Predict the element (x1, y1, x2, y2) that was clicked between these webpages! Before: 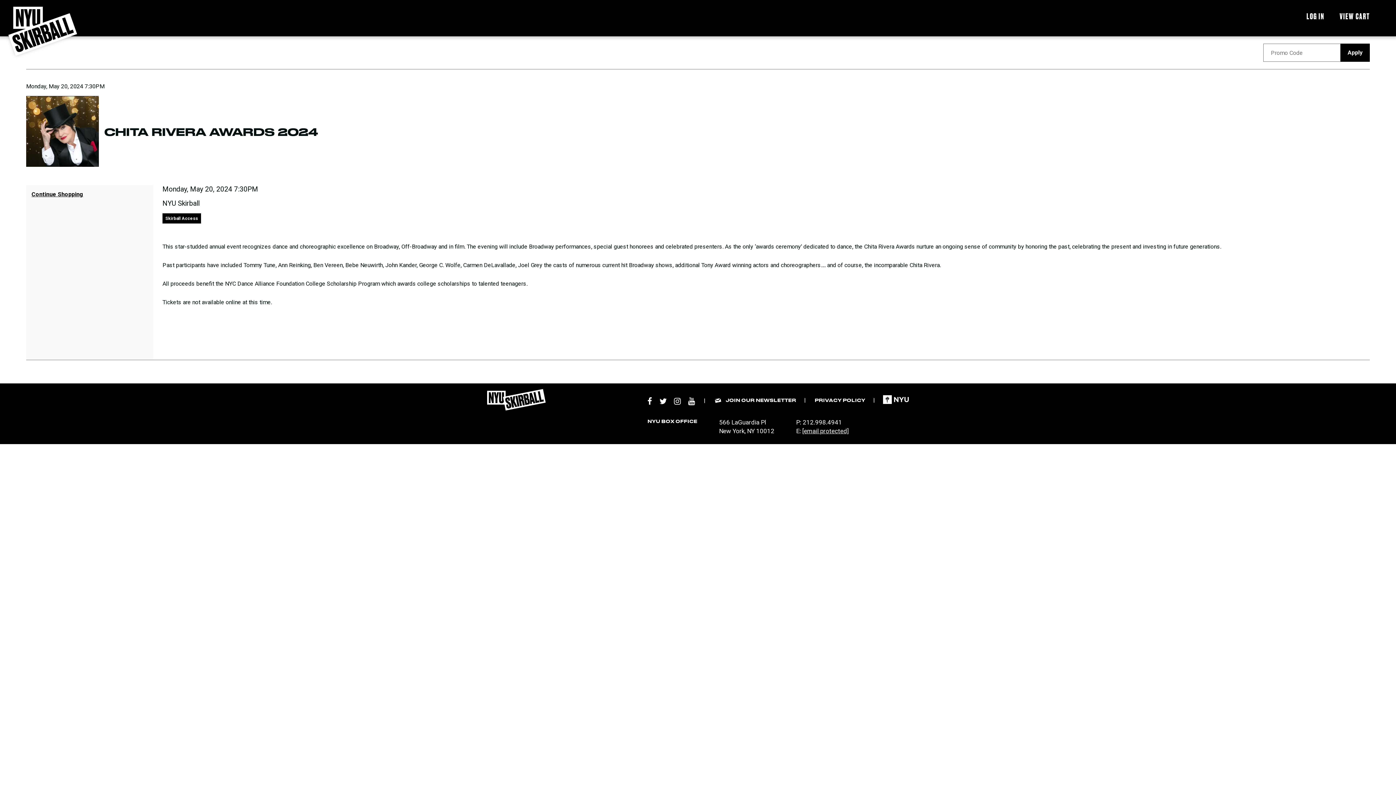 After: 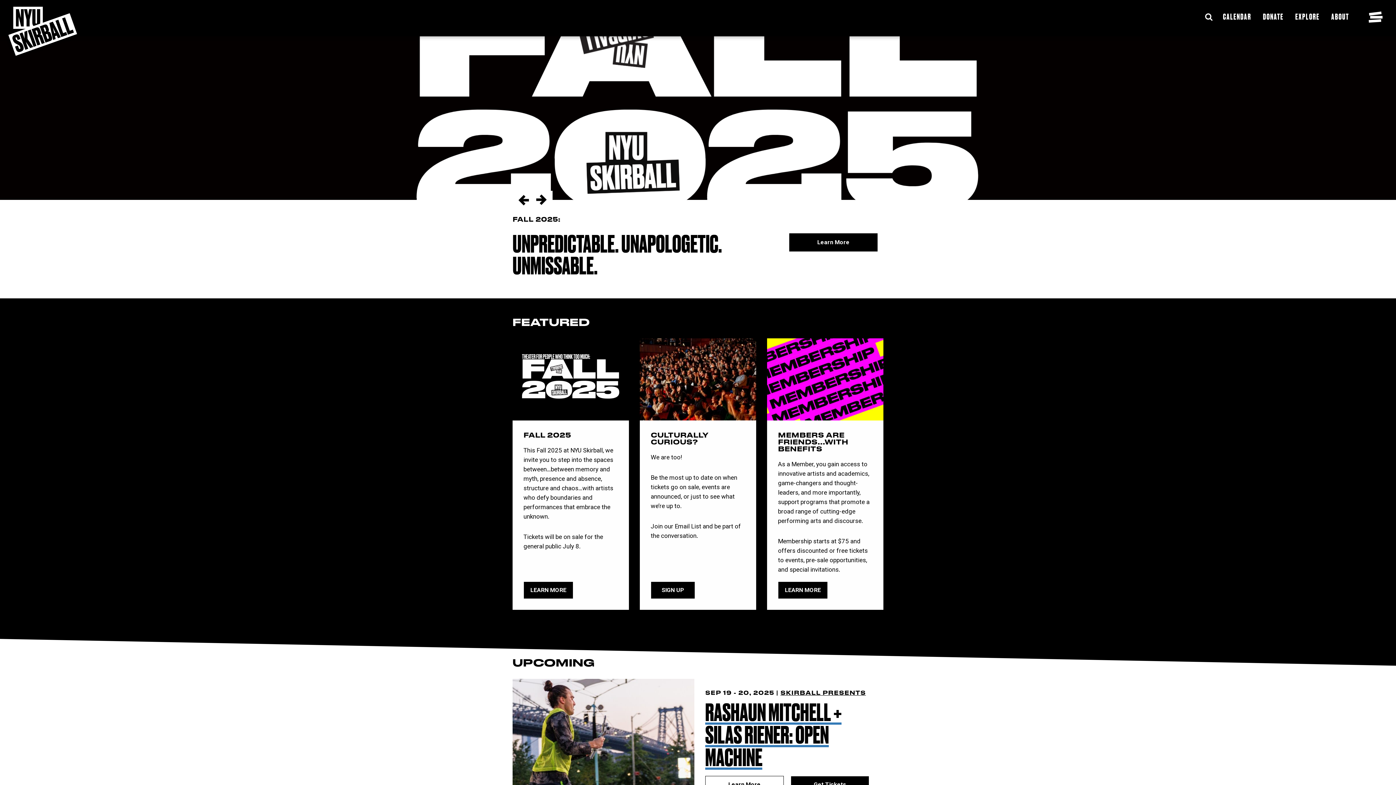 Action: bbox: (487, 386, 545, 413) label: NYU Skirball Logo - link to the home page